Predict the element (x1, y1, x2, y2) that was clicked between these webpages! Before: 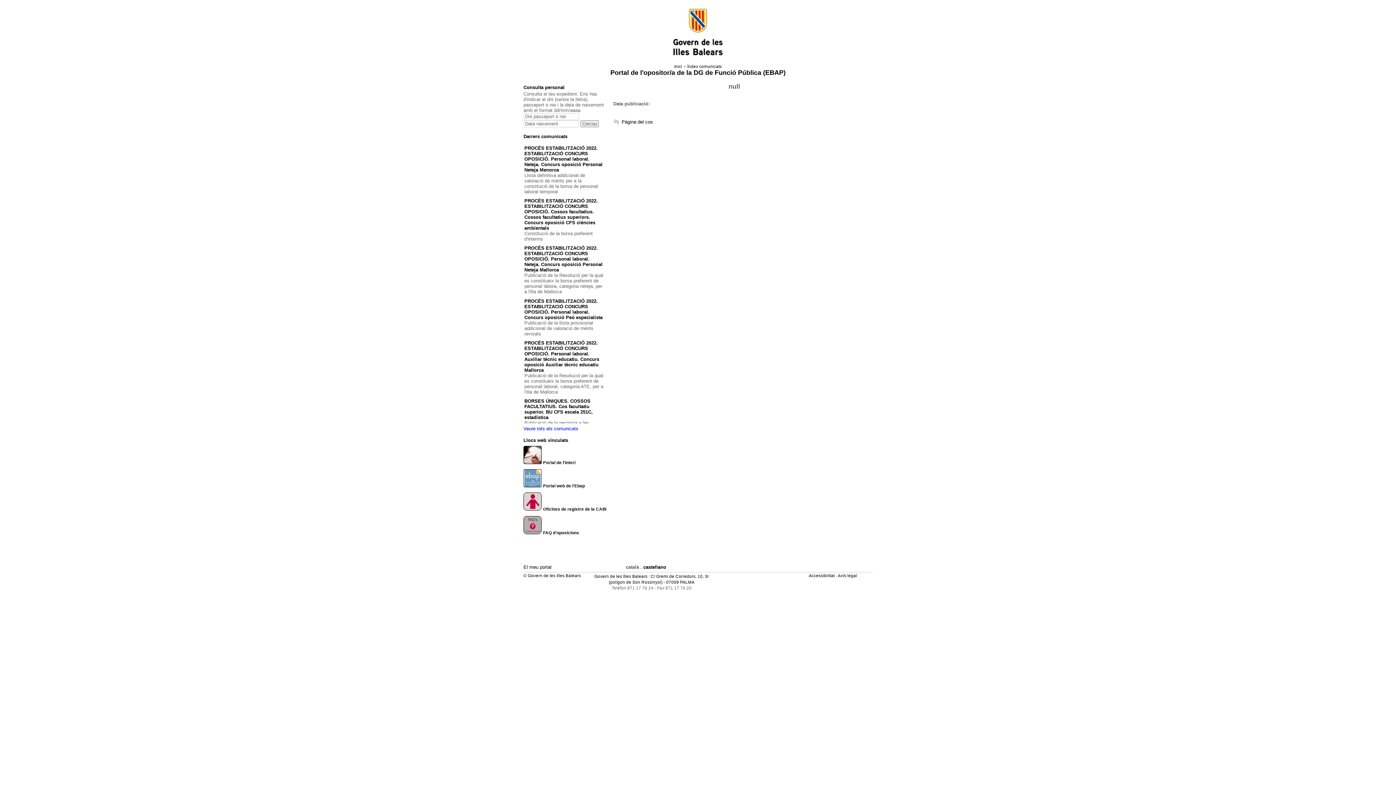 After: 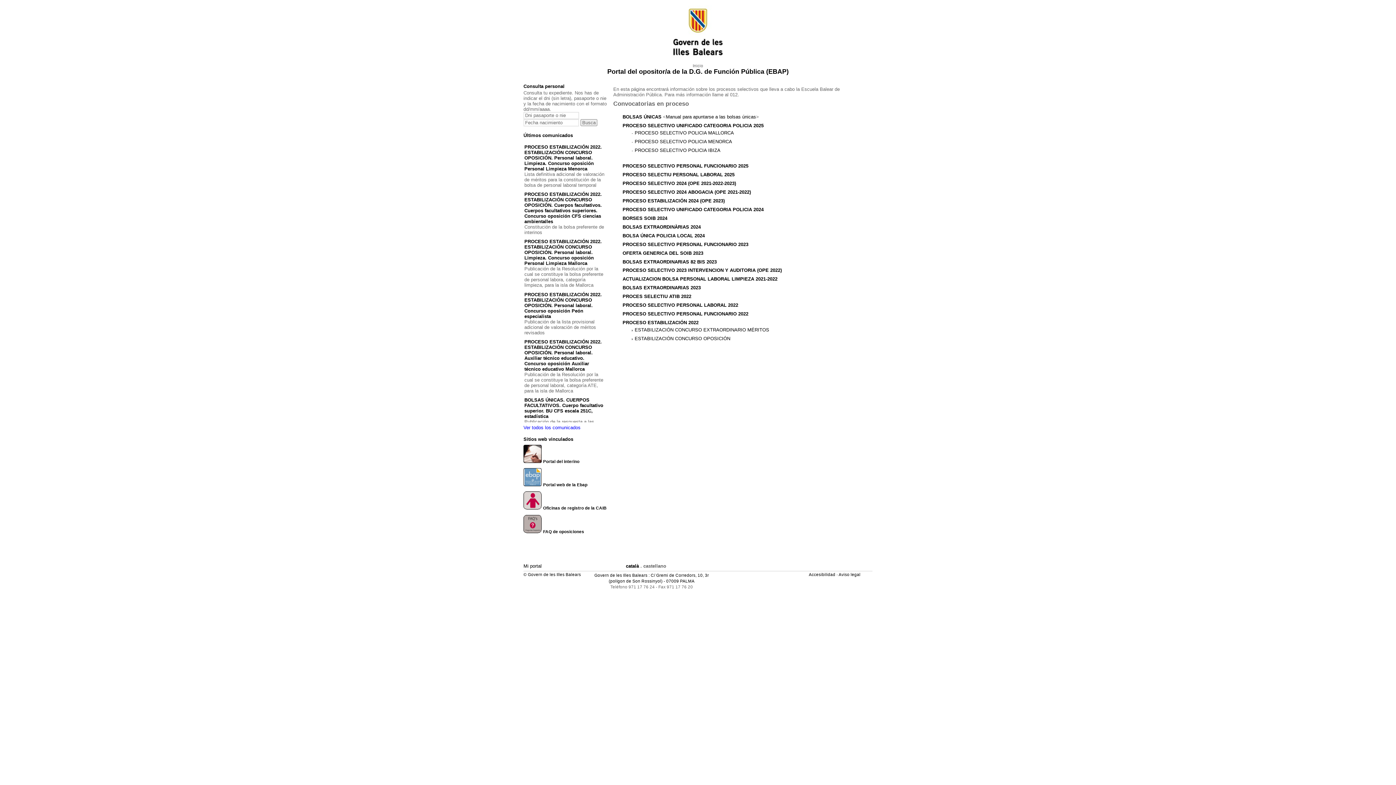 Action: bbox: (643, 564, 666, 570) label: castellano